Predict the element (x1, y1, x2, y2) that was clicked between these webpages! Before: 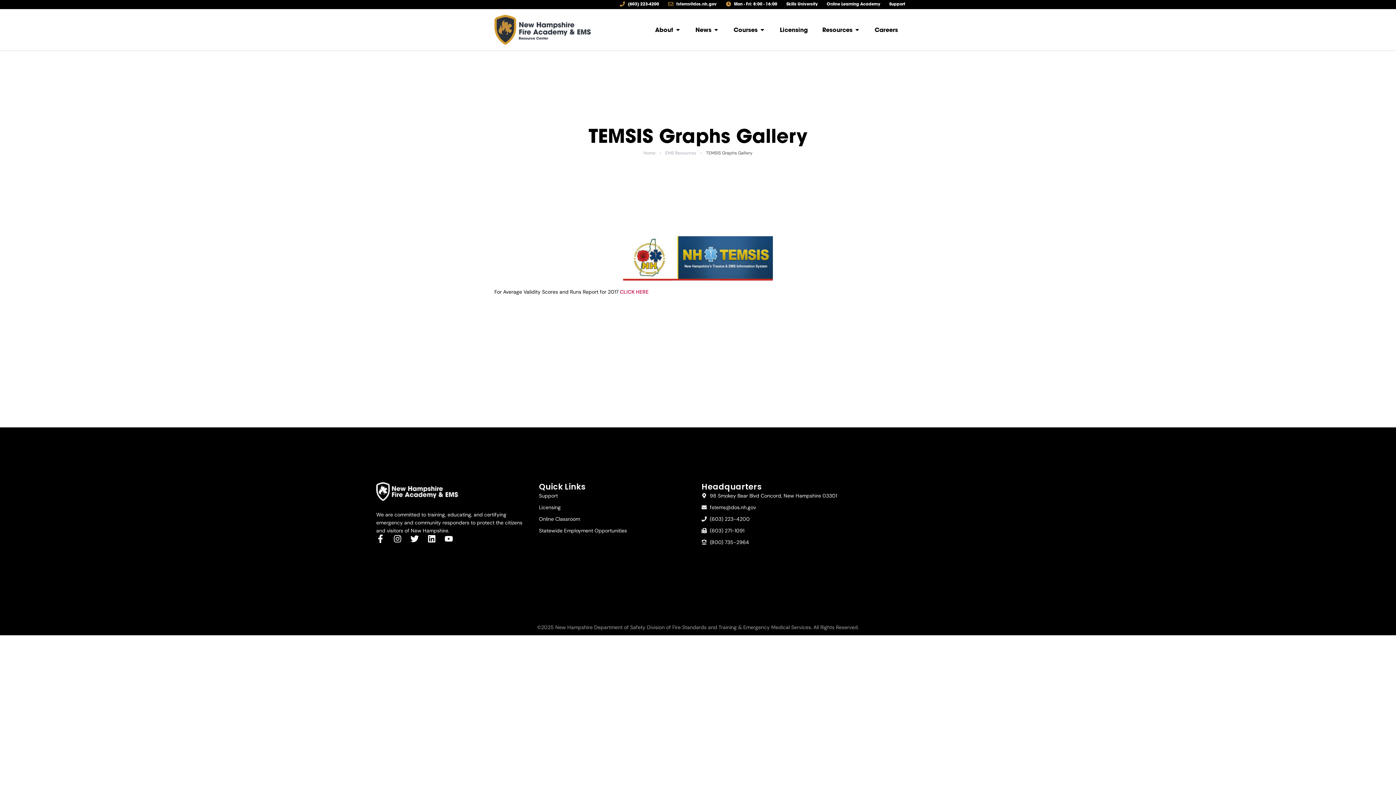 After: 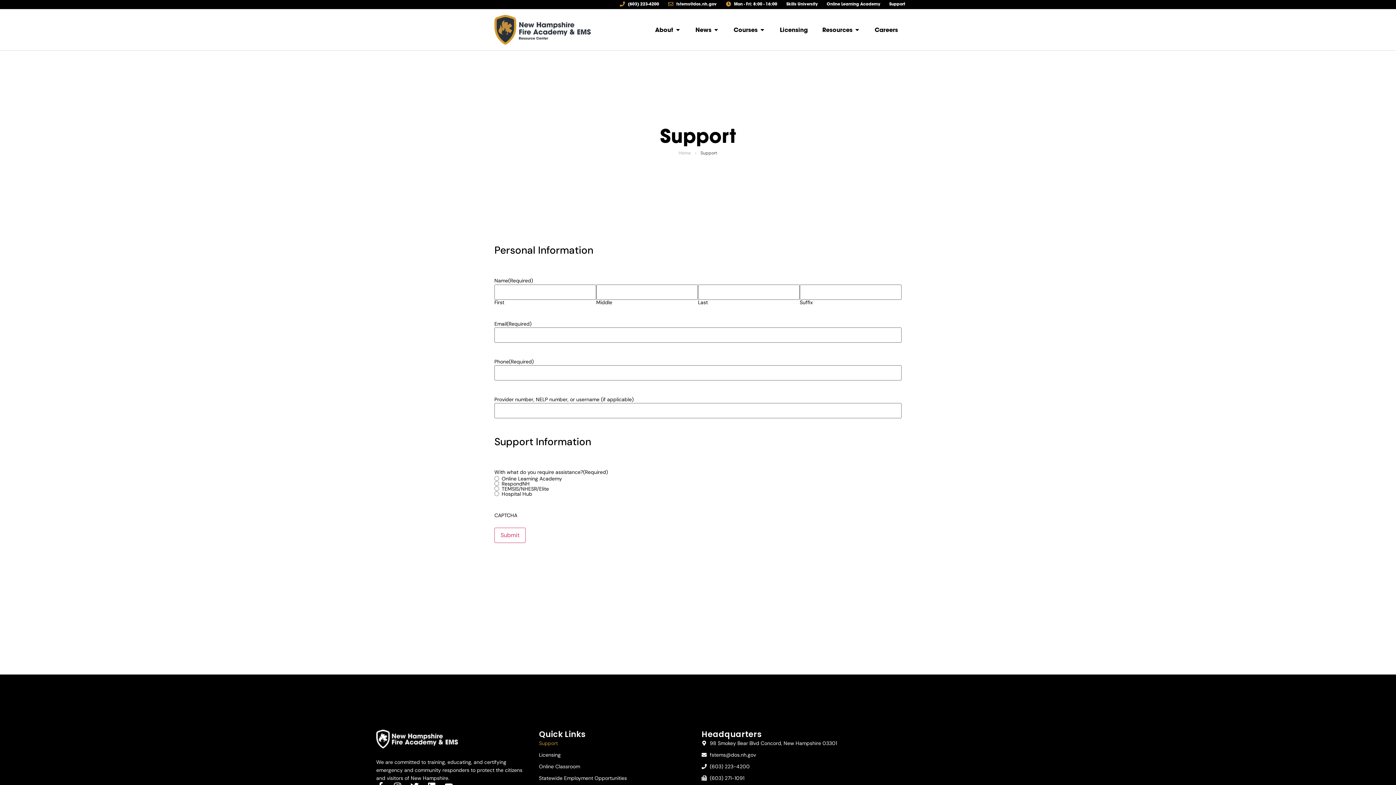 Action: label: Support bbox: (539, 492, 694, 500)